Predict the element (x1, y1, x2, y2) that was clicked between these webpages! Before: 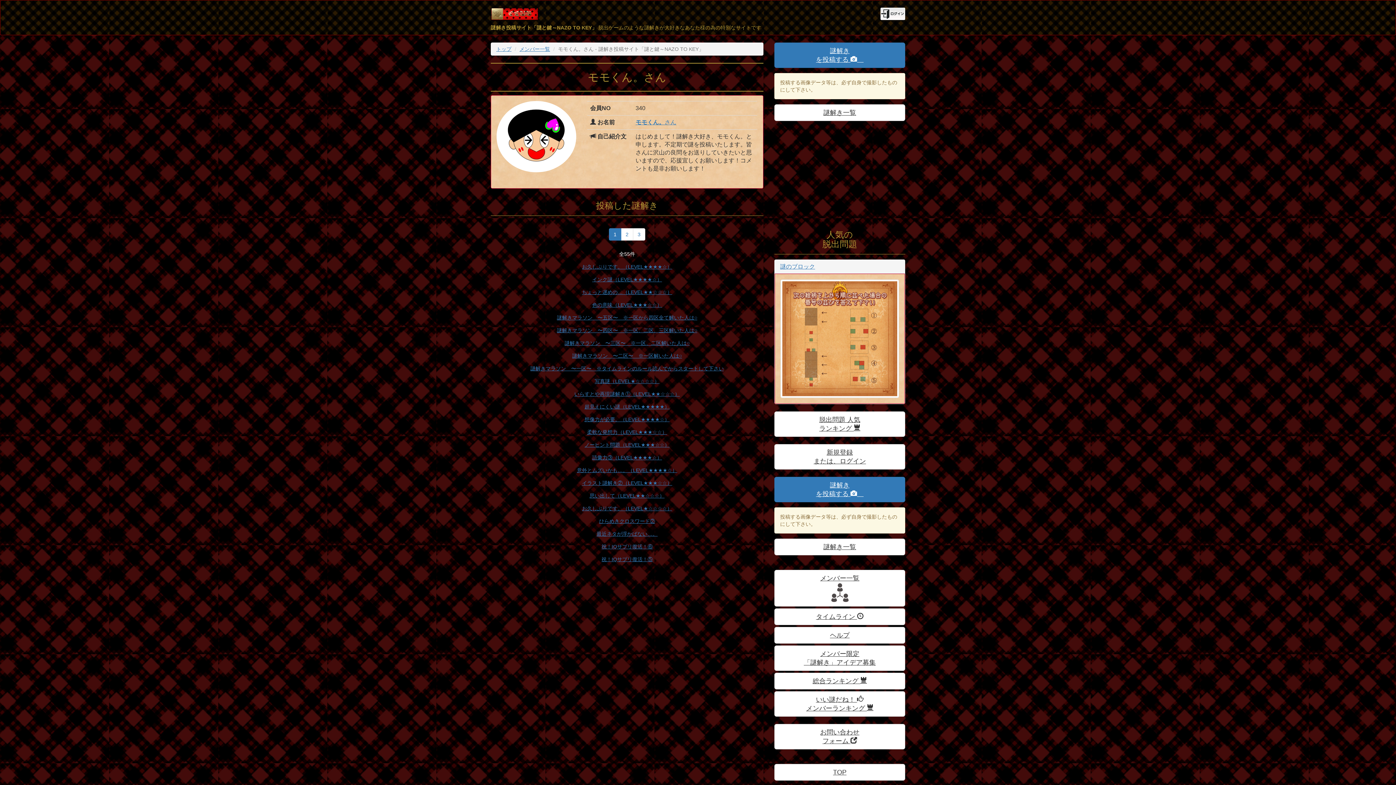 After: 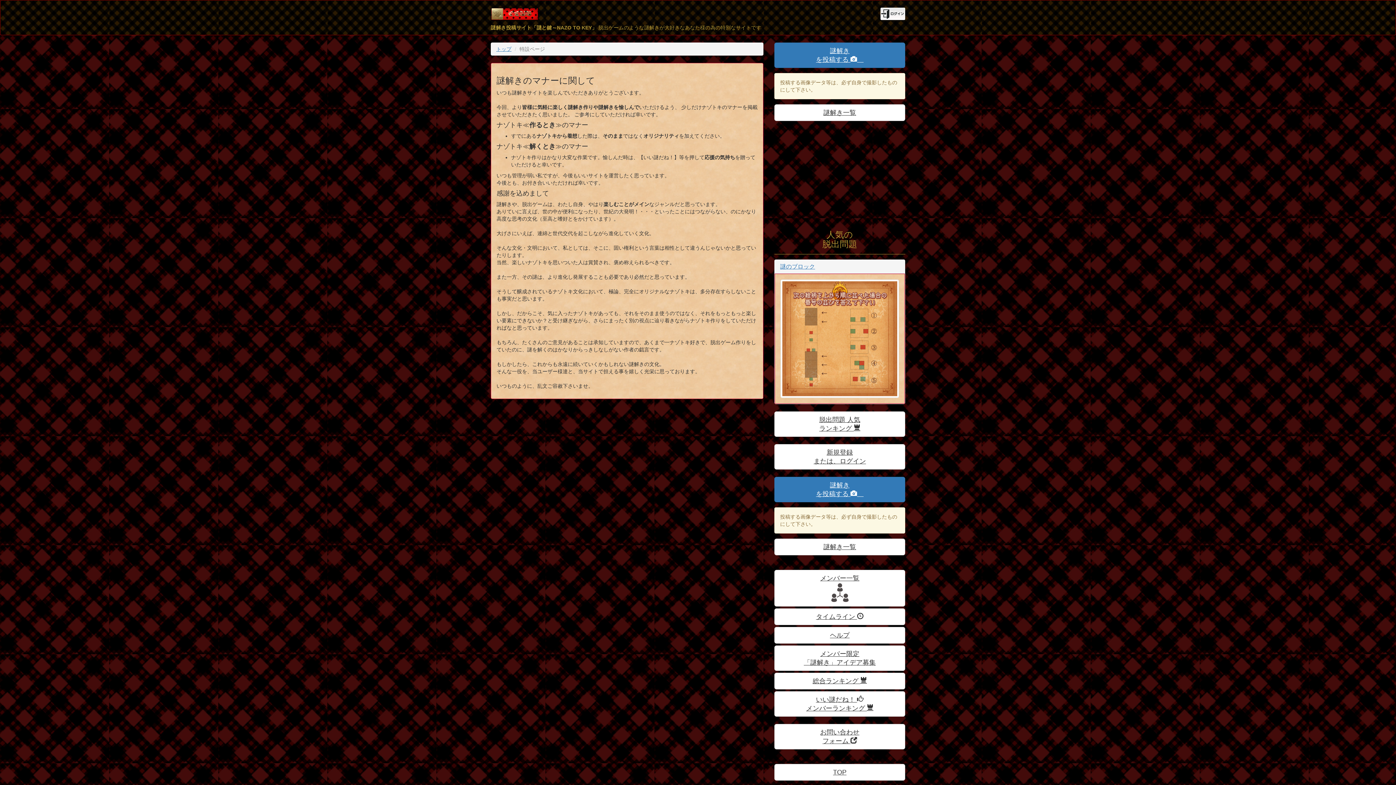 Action: label: ヘルプ bbox: (774, 627, 905, 644)